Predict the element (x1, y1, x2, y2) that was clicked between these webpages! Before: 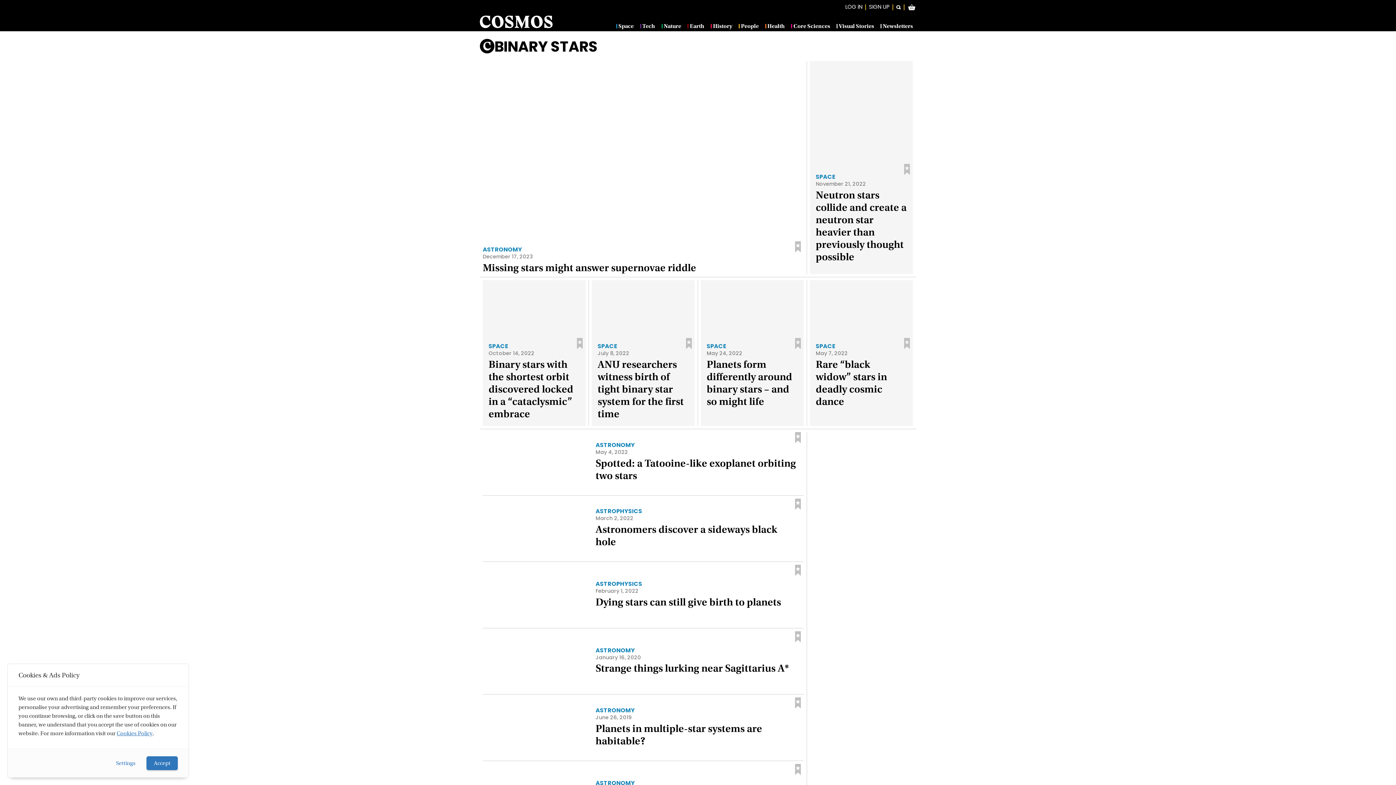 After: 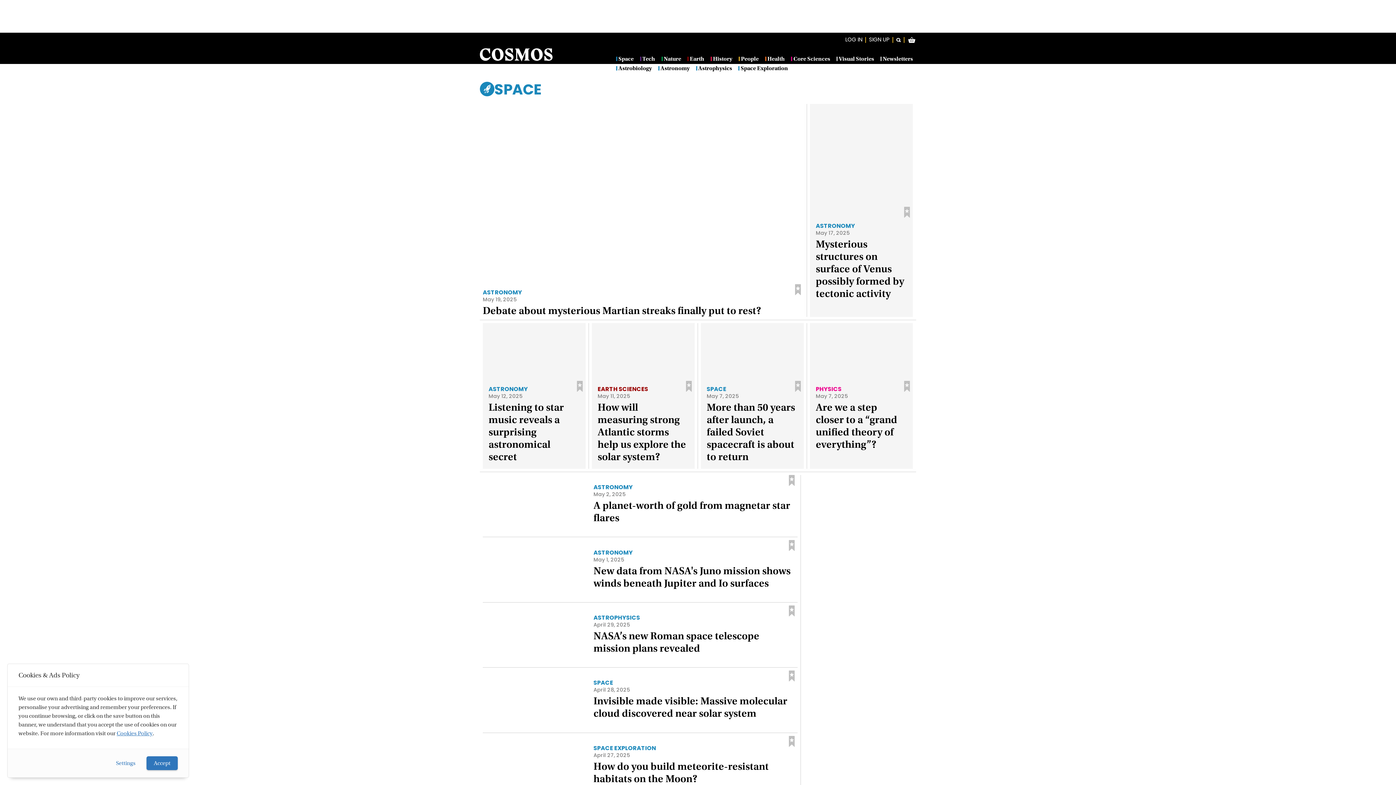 Action: bbox: (616, 24, 633, 28) label: Space